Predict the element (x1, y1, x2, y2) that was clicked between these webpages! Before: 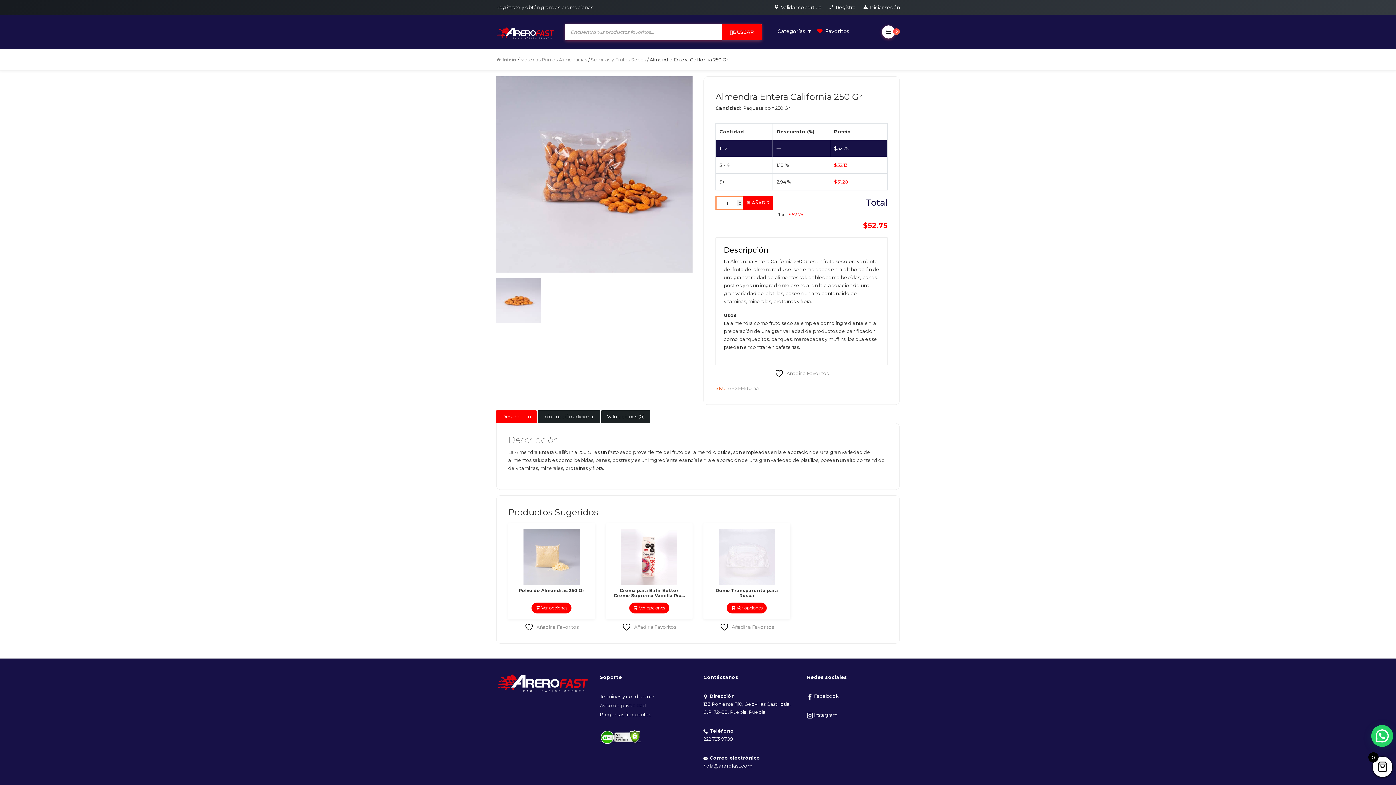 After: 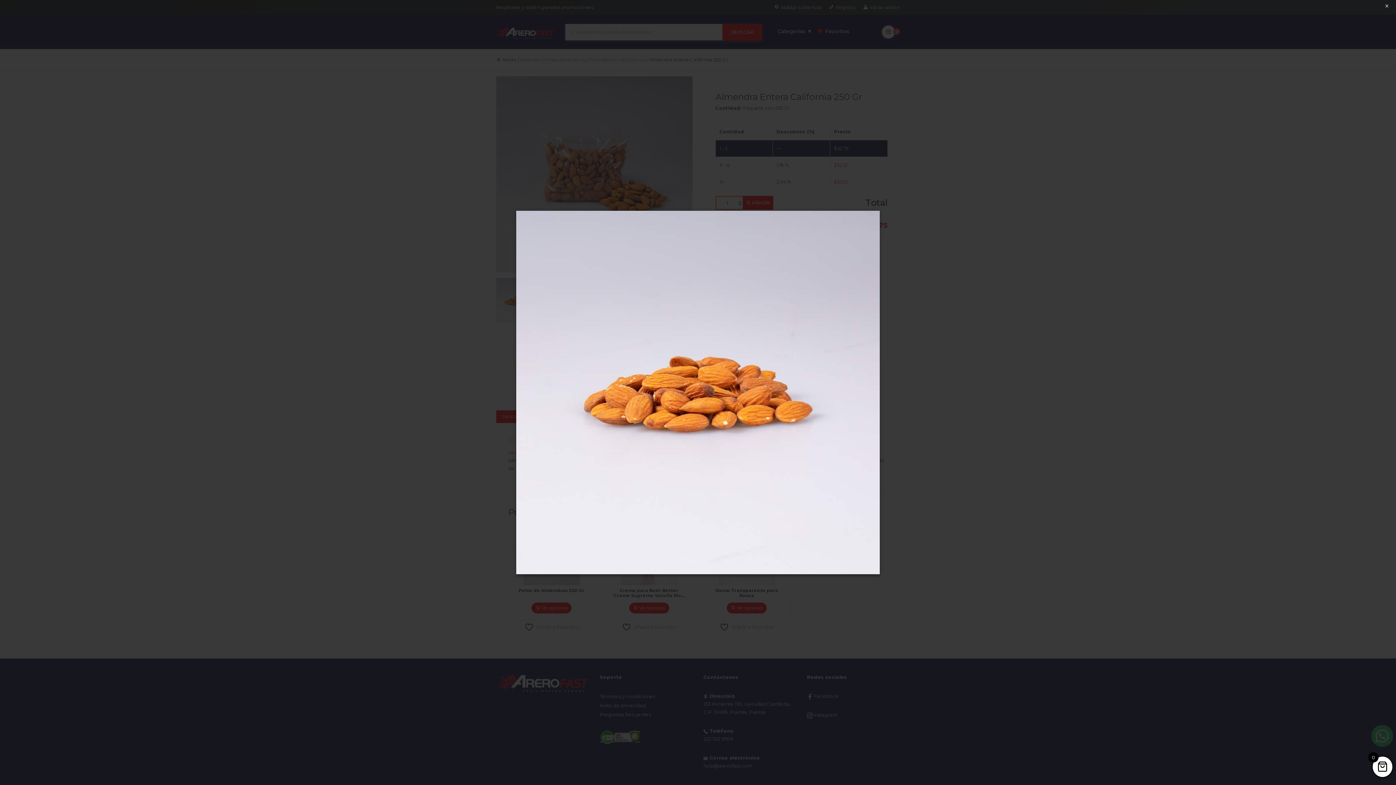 Action: bbox: (496, 278, 541, 323)